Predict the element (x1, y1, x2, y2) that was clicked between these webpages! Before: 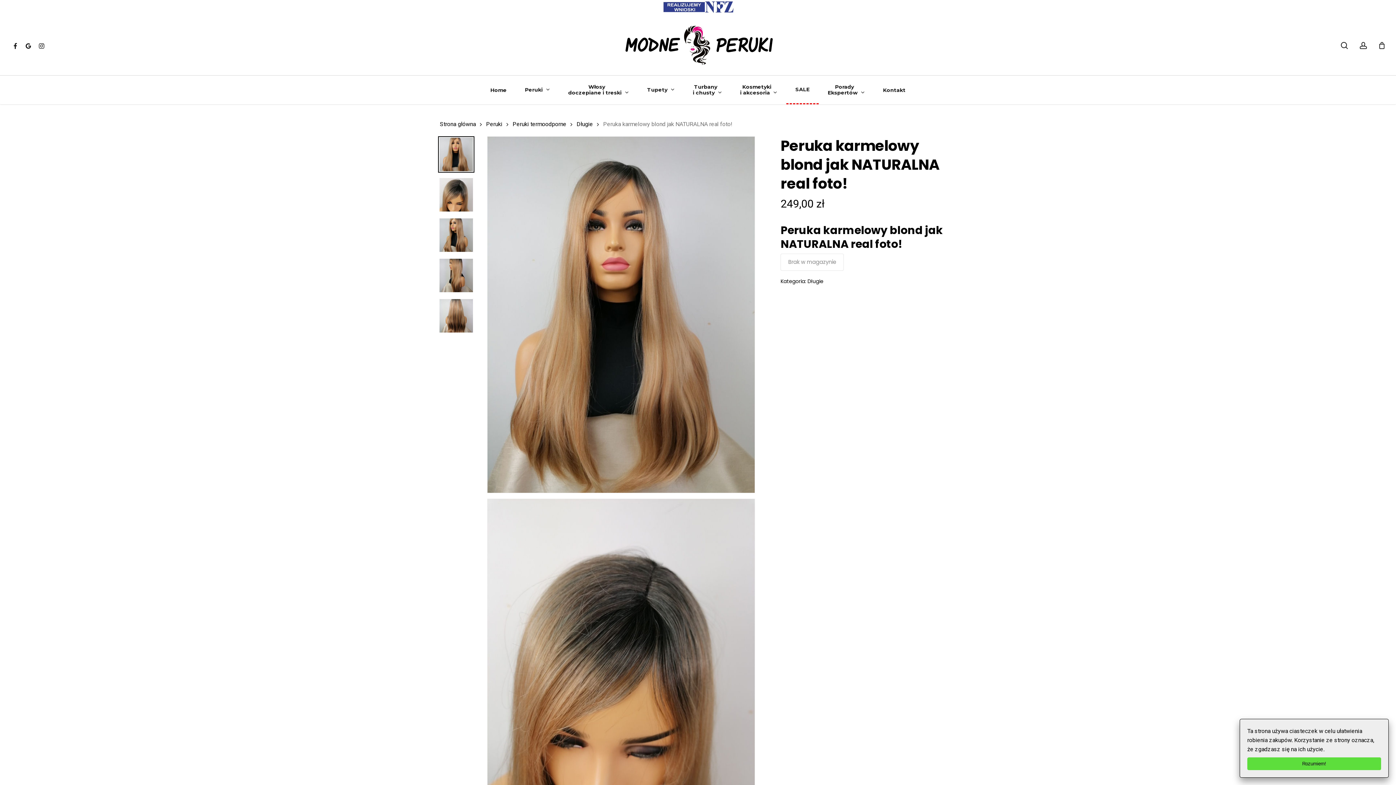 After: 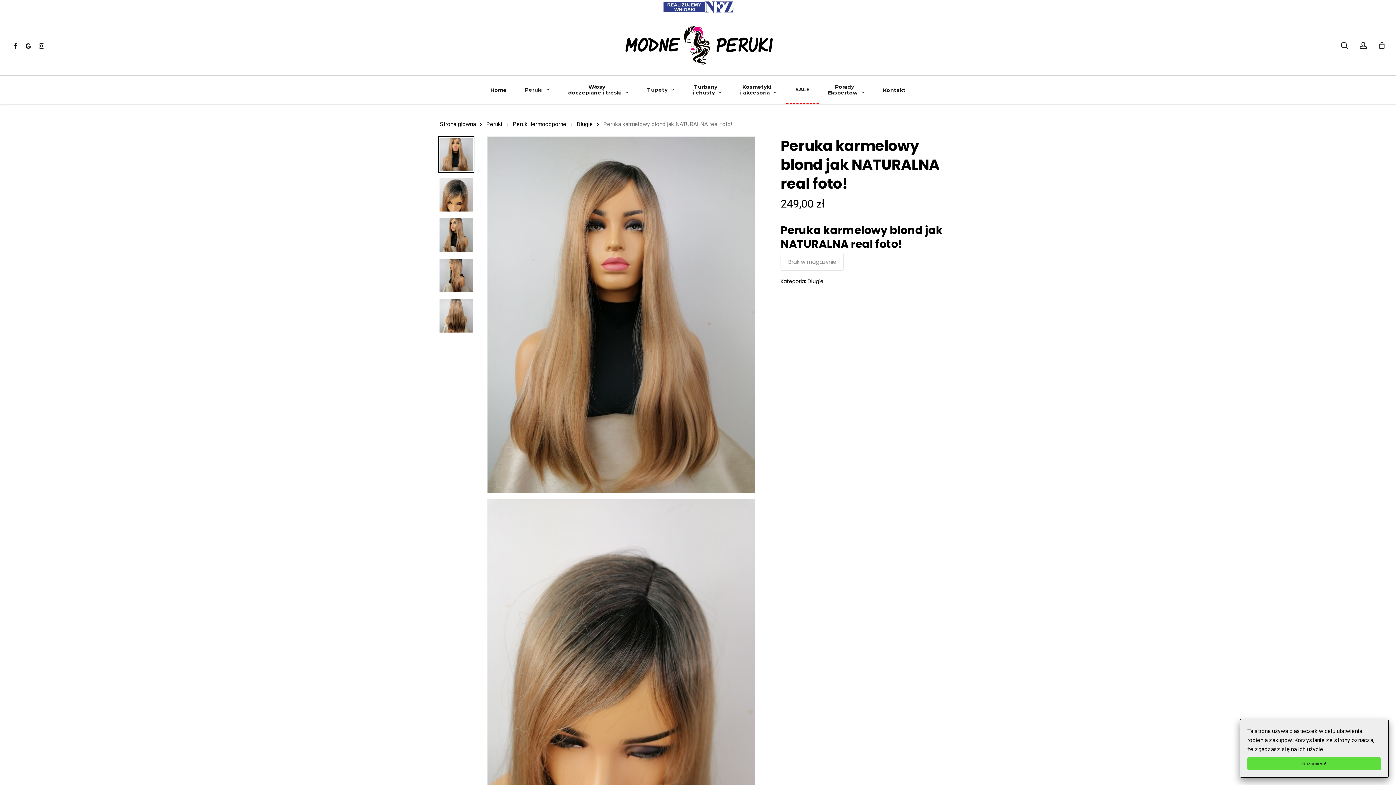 Action: bbox: (21, 41, 34, 49) label: google-plus